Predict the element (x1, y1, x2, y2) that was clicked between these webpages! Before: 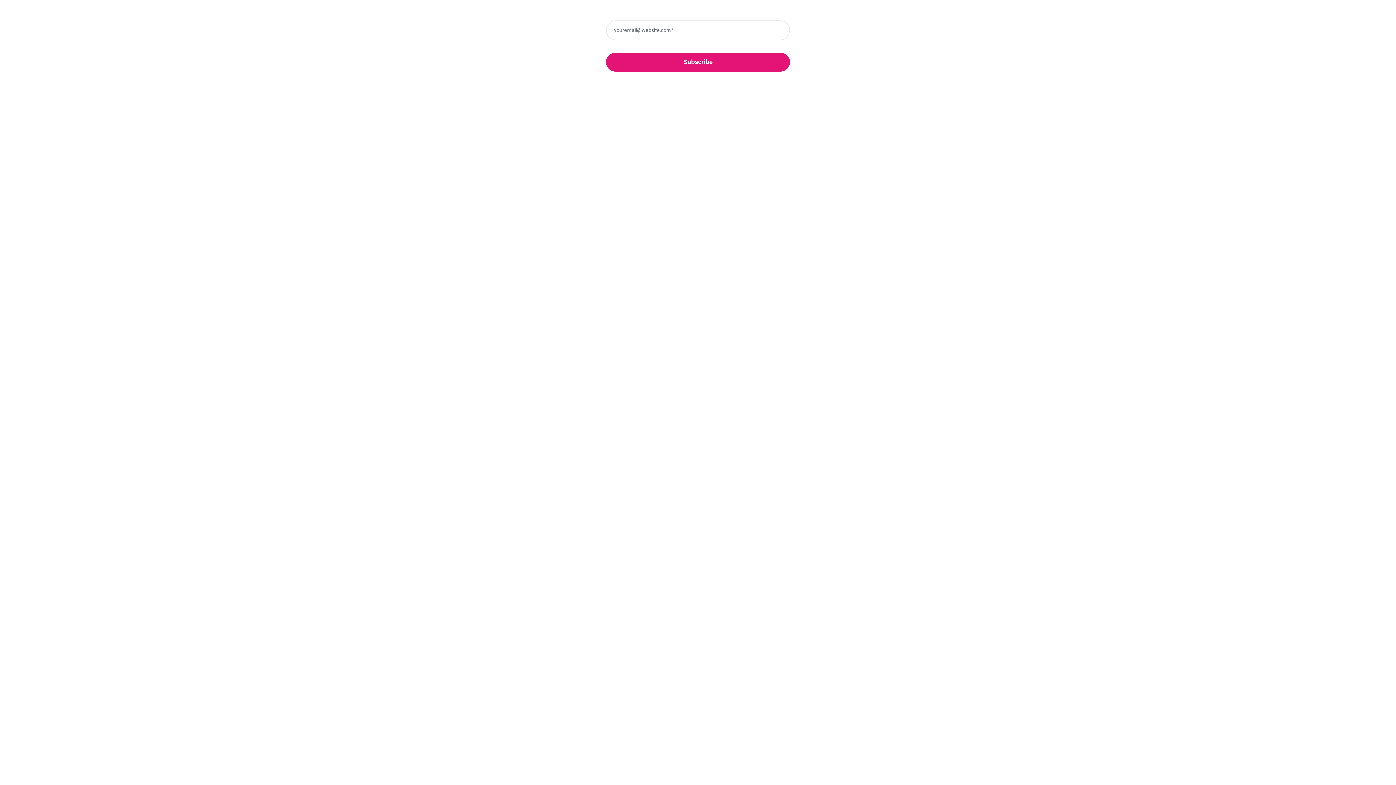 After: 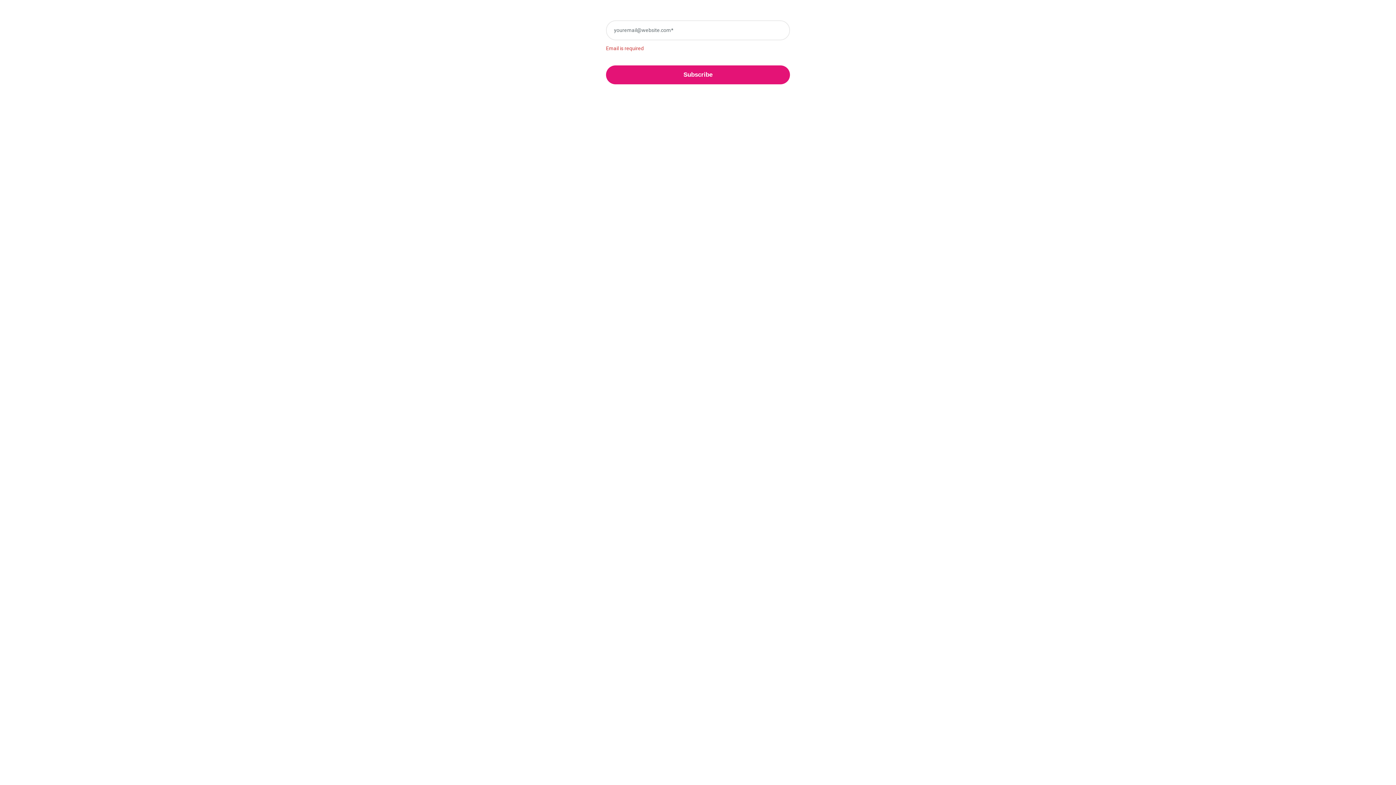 Action: label: Subscribe bbox: (606, 52, 790, 71)